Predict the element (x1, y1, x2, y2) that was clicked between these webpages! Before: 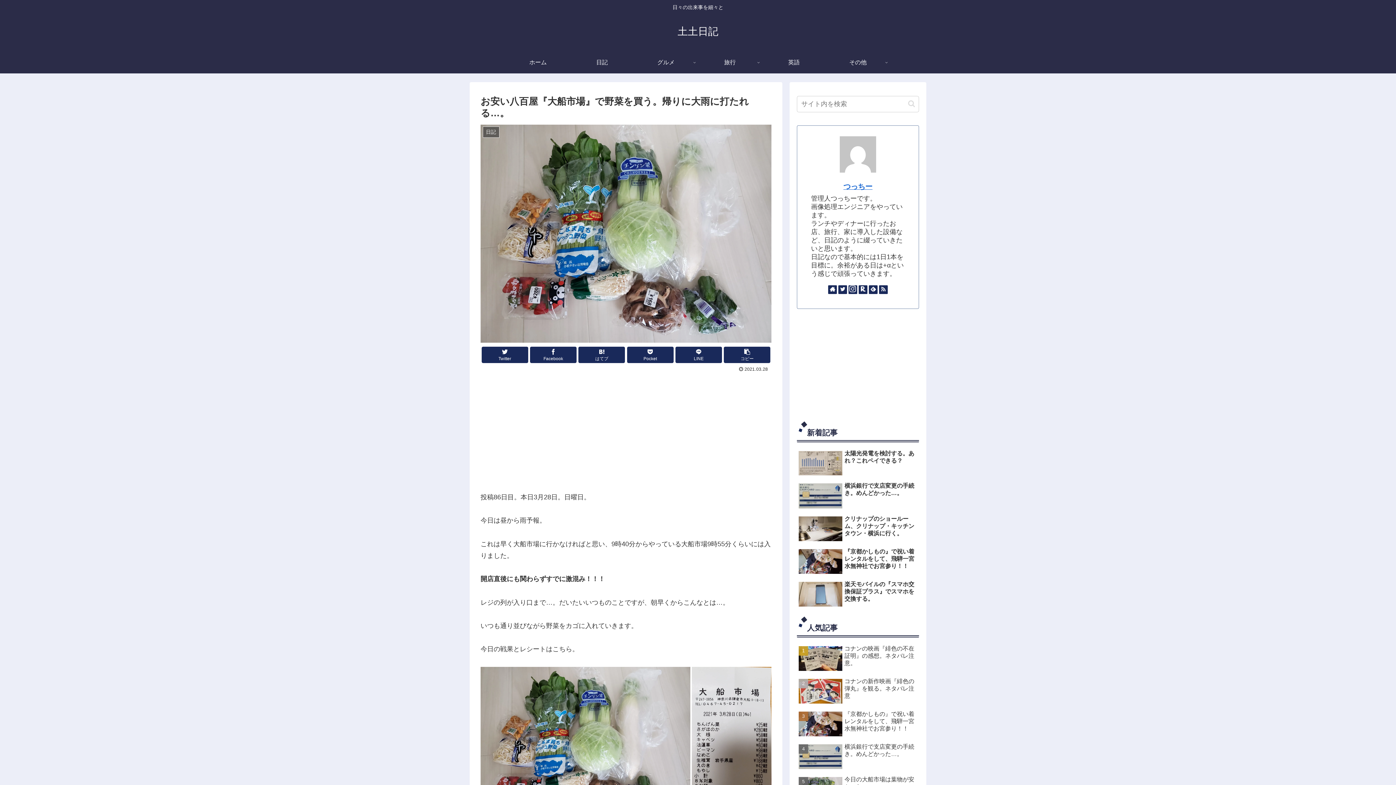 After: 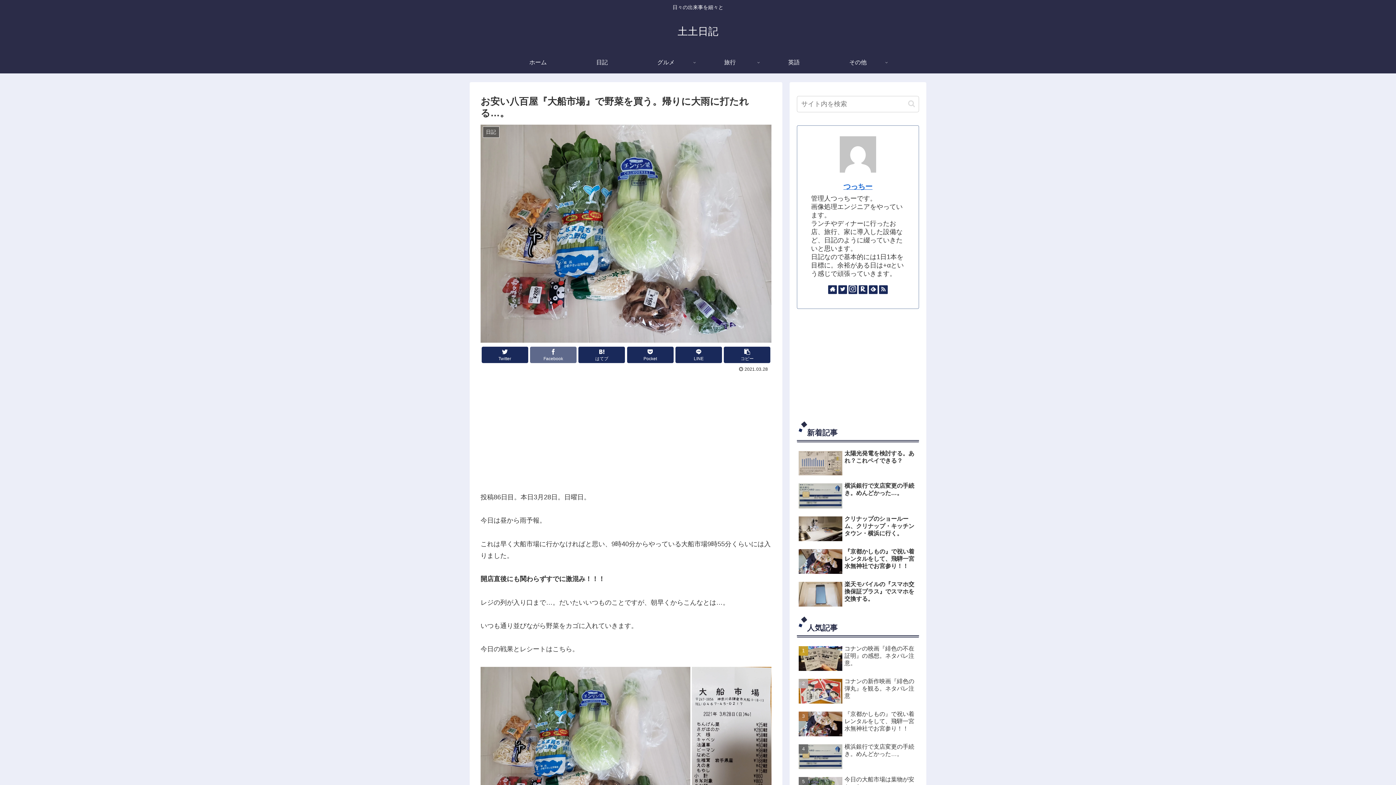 Action: bbox: (530, 346, 576, 363) label: Facebook